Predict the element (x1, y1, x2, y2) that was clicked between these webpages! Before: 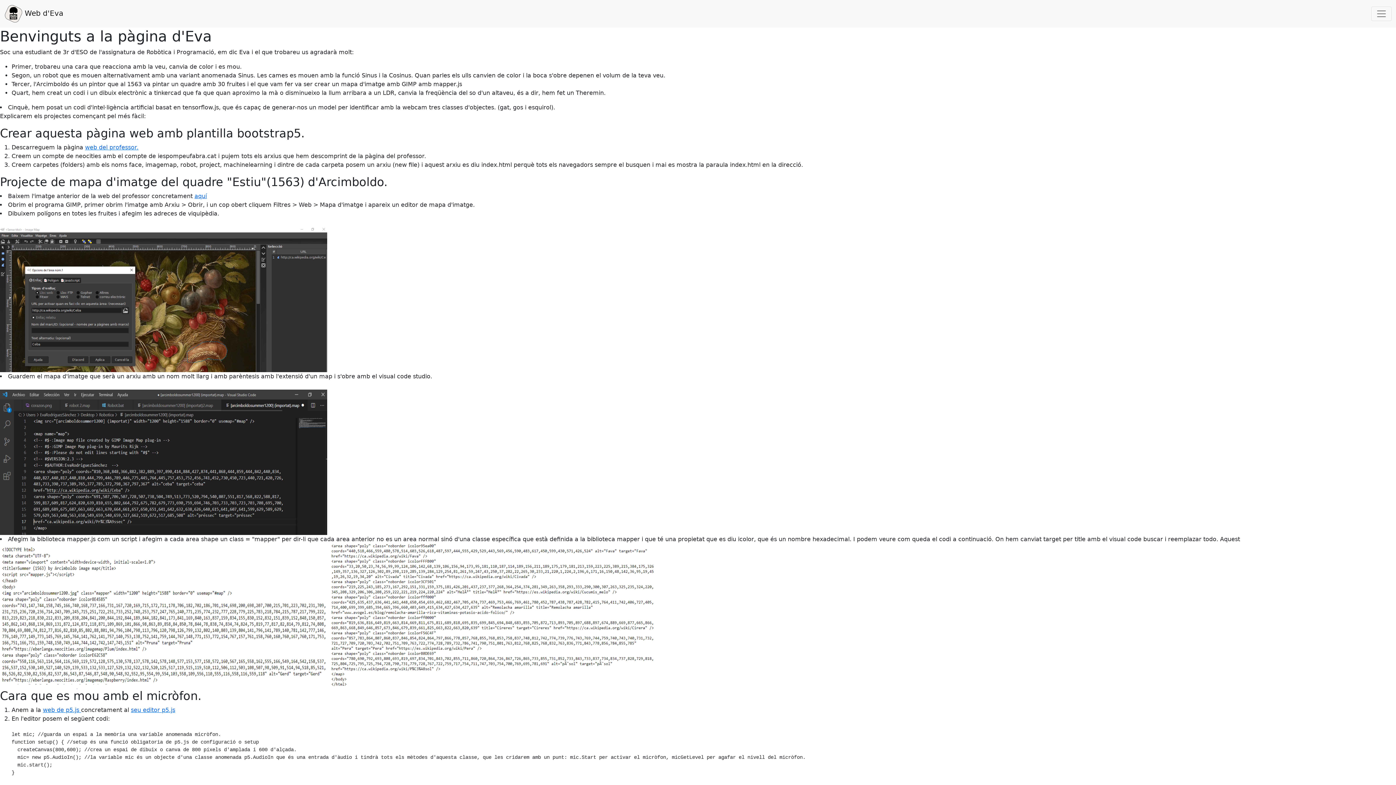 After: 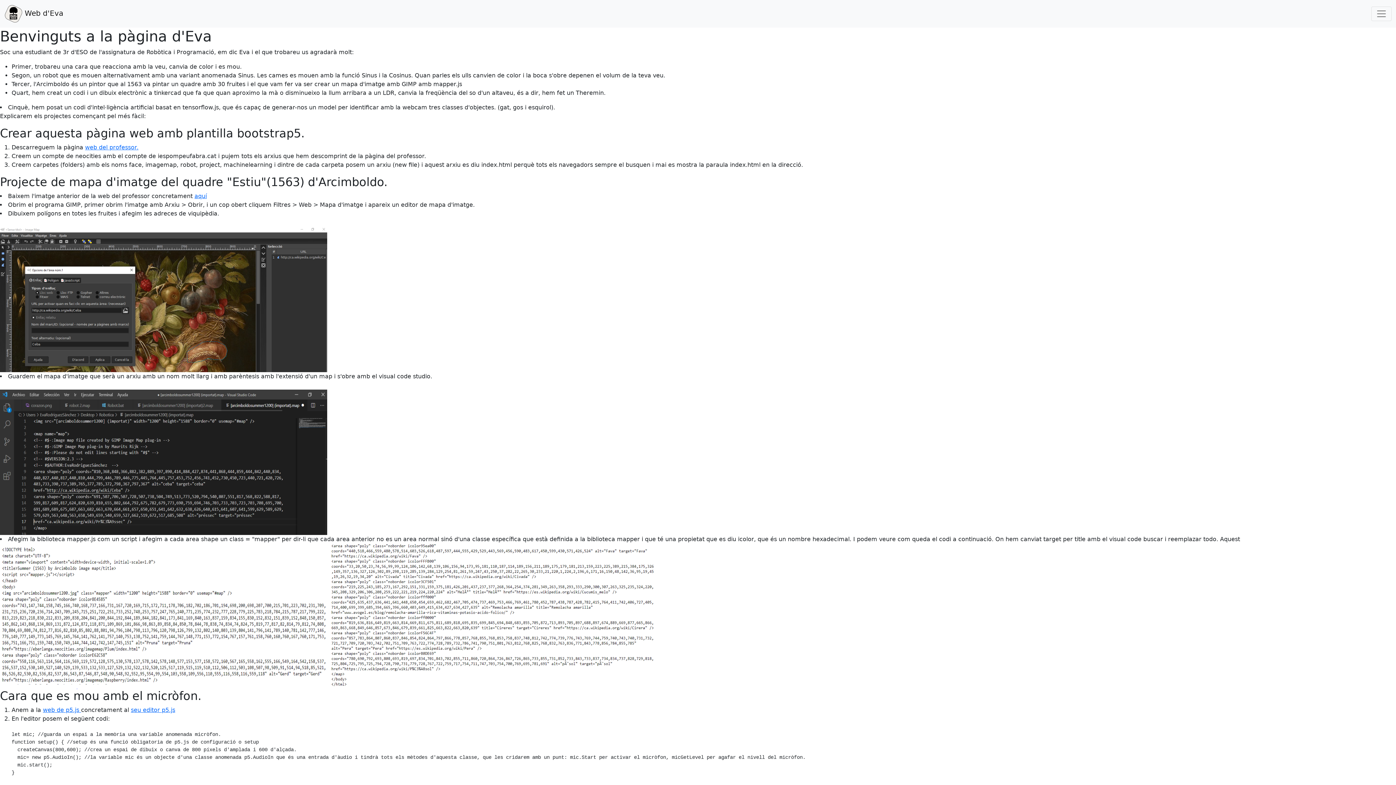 Action: bbox: (4, 2, 63, 24) label:  Web d'Eva